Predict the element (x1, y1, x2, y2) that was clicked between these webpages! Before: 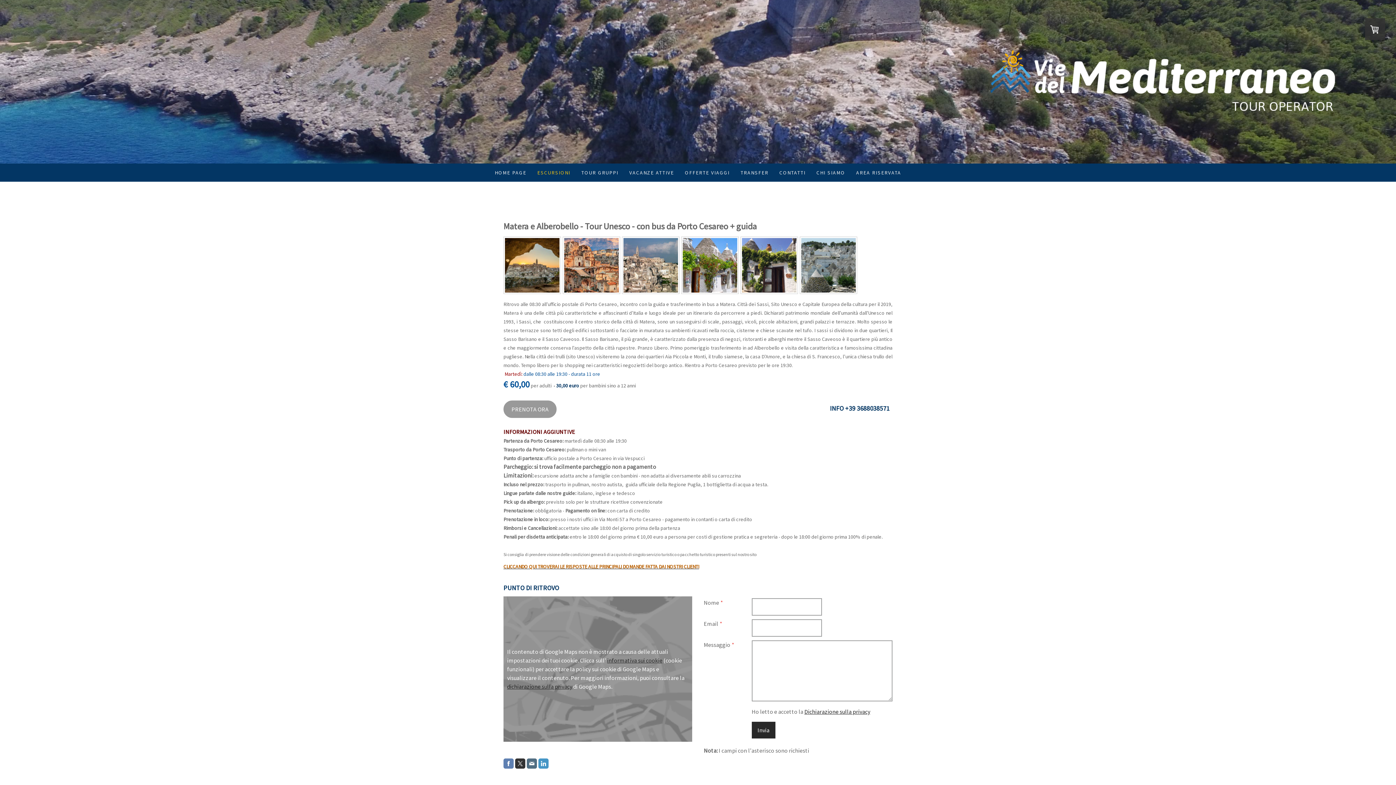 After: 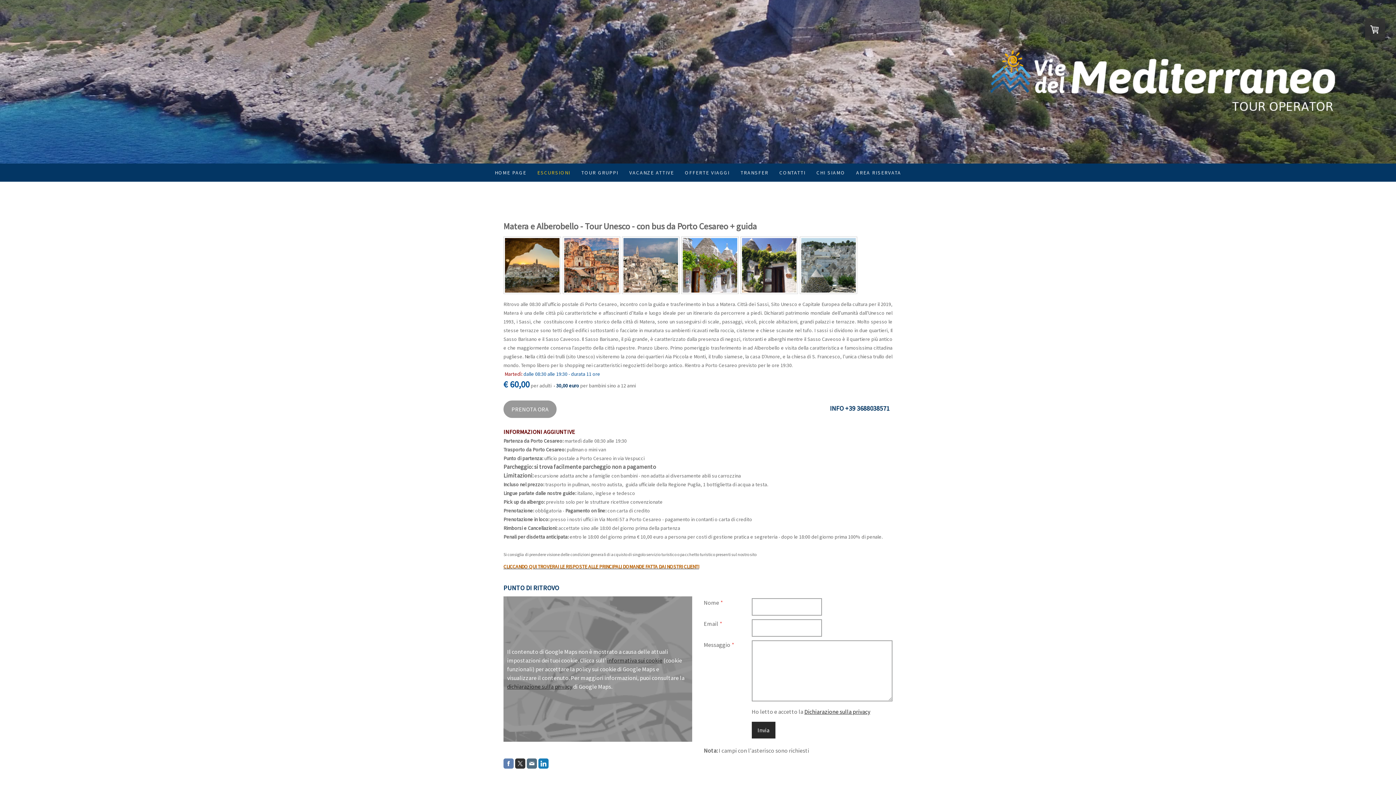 Action: bbox: (538, 758, 548, 769)